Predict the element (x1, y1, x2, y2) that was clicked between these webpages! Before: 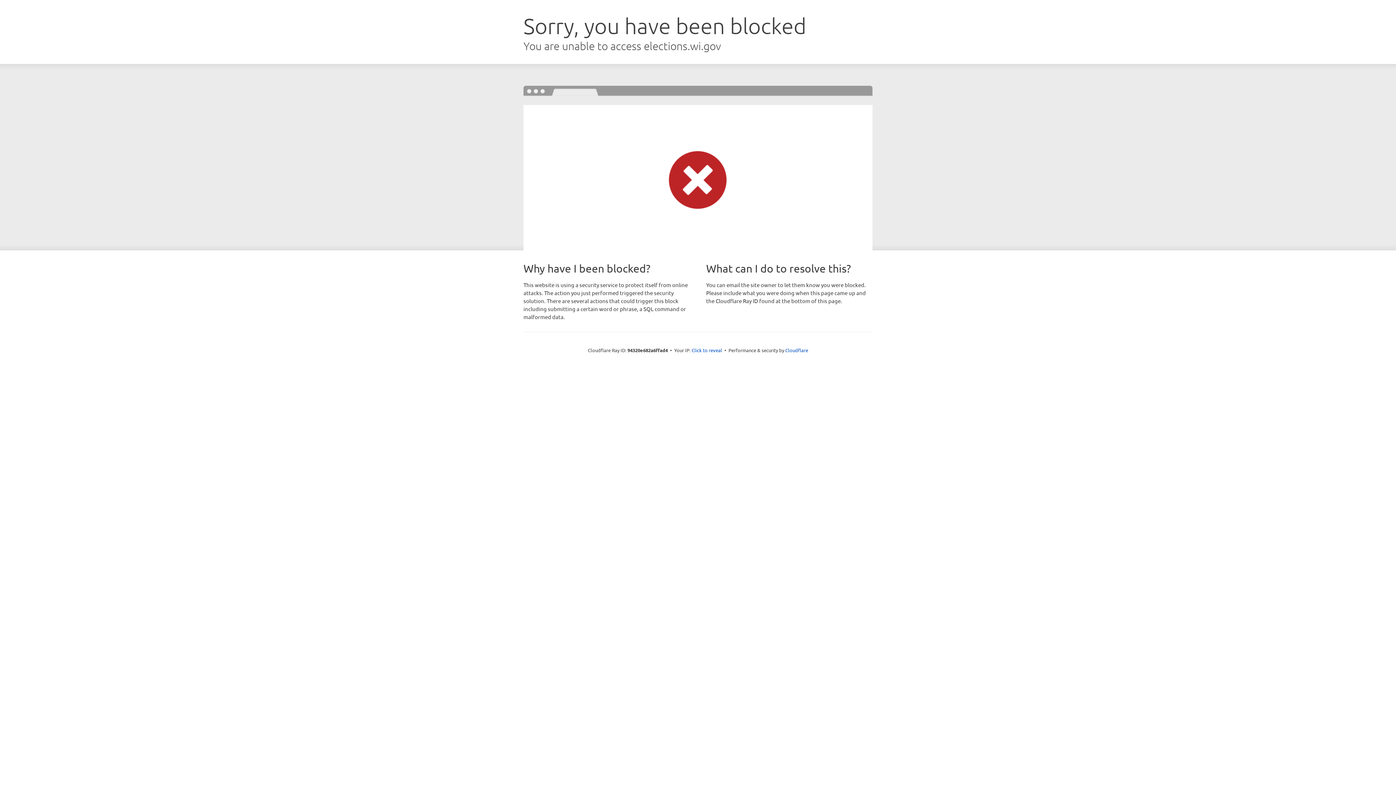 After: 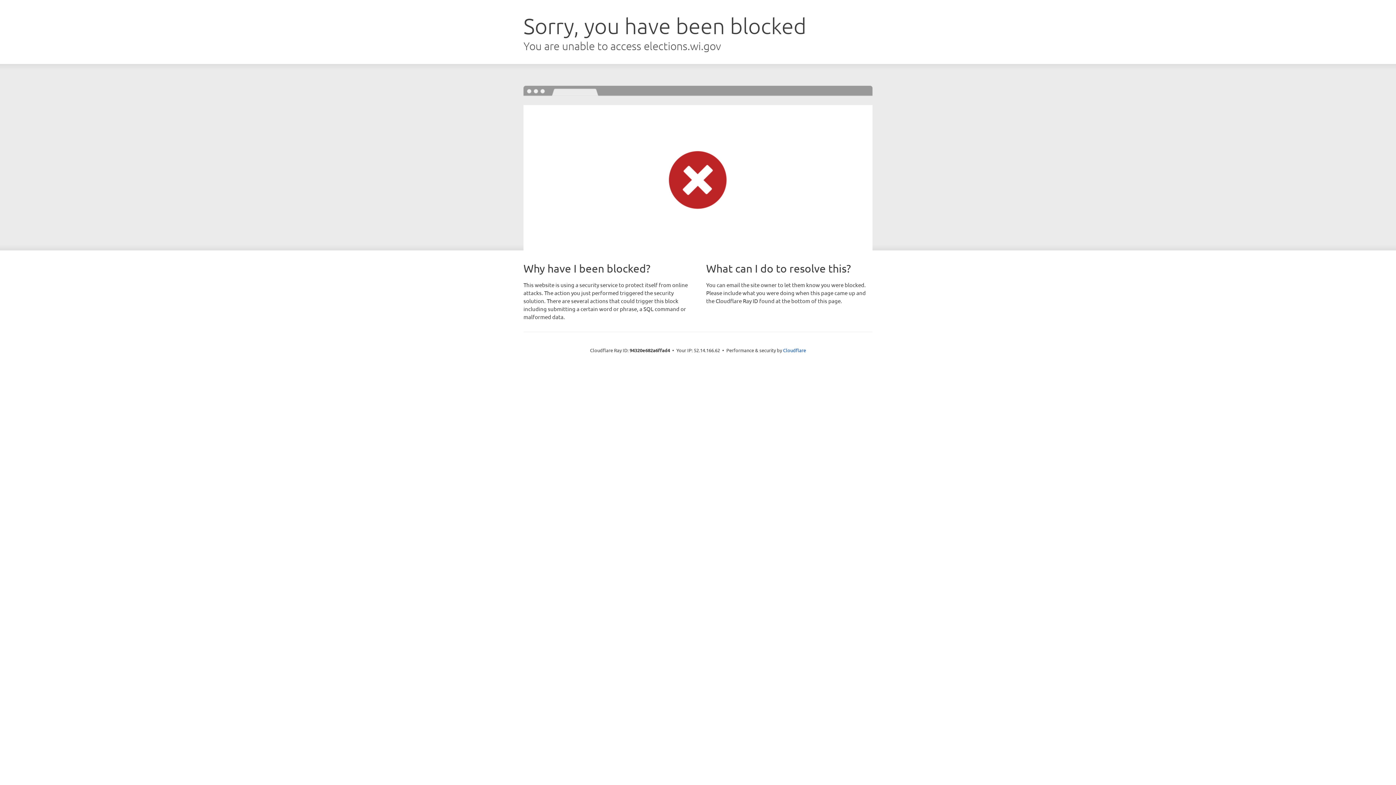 Action: label: Click to reveal bbox: (691, 346, 722, 353)